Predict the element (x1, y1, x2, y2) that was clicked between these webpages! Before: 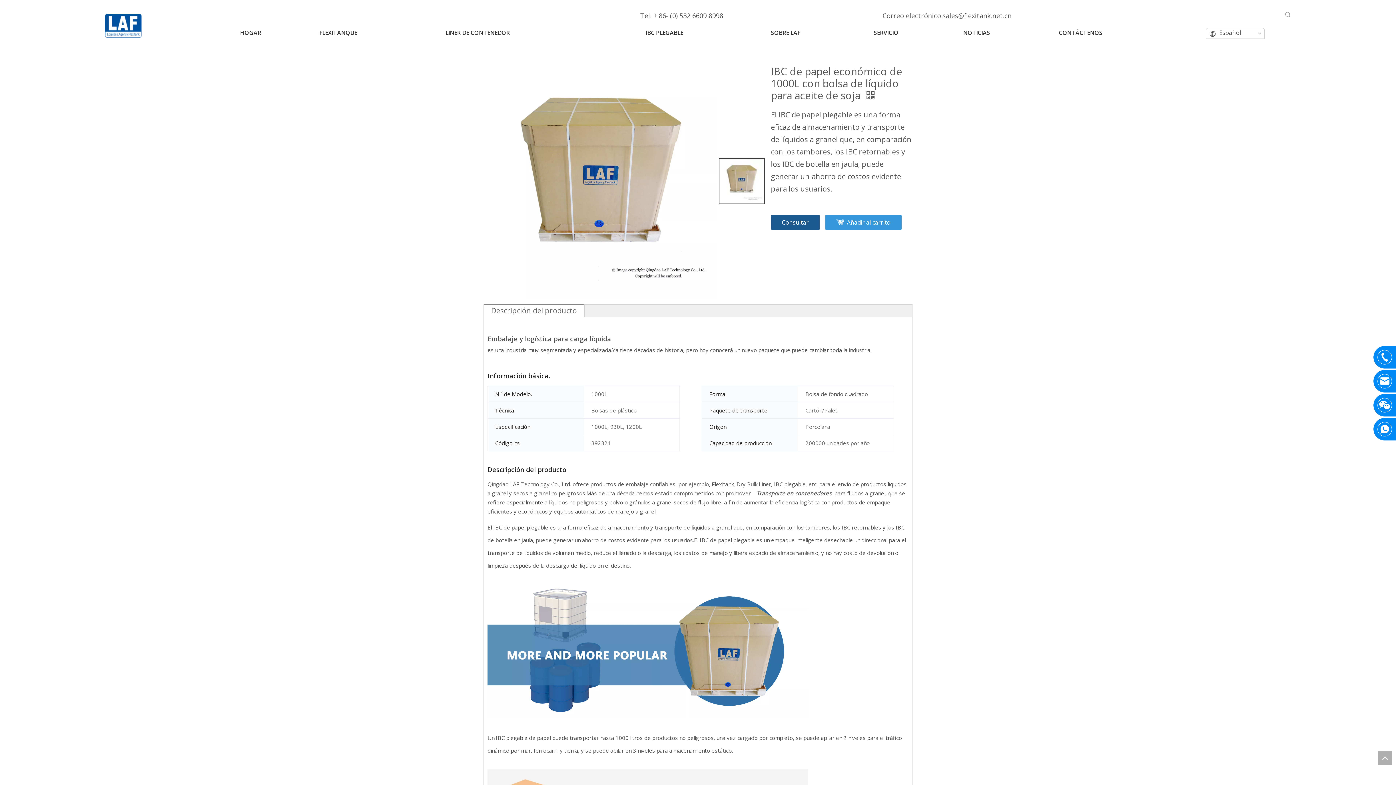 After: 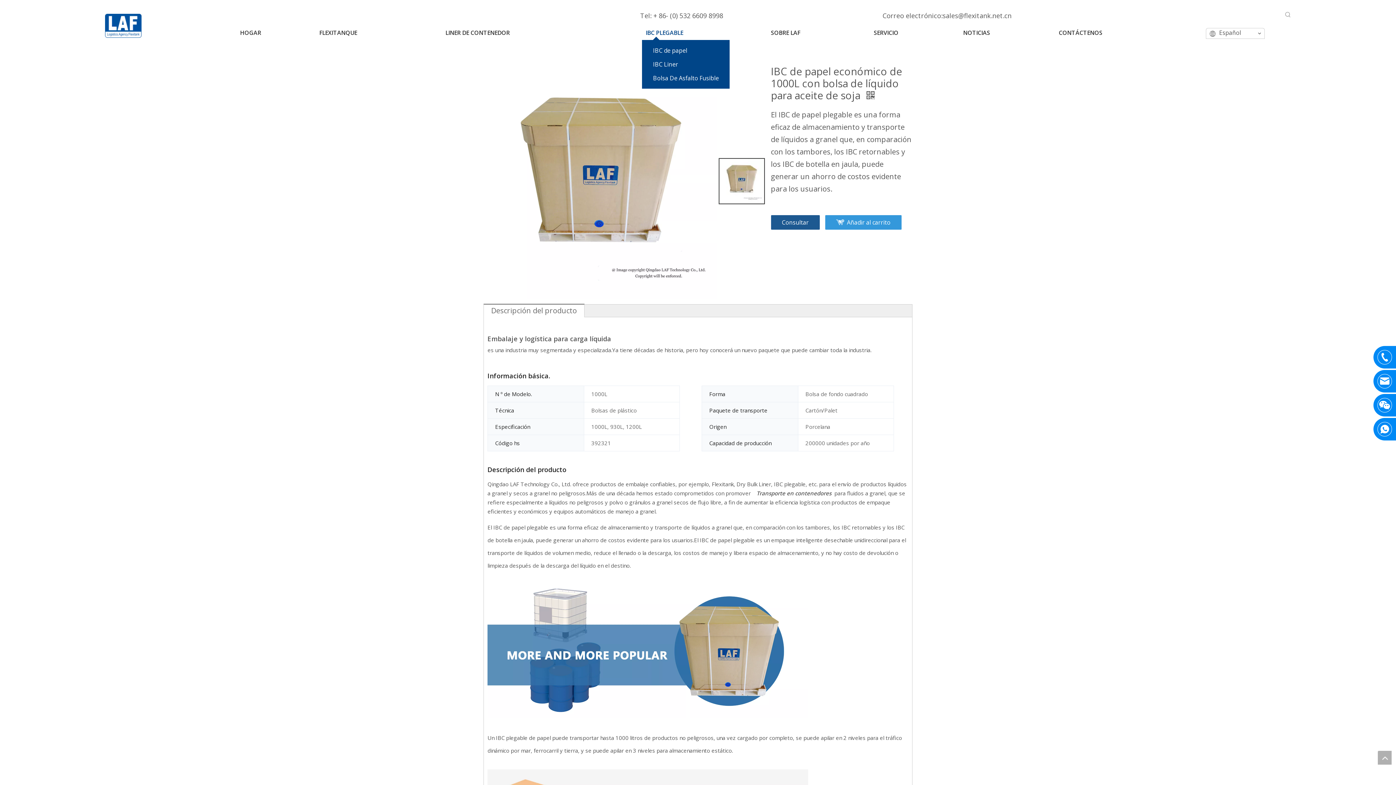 Action: bbox: (645, 29, 763, 36) label: IBC PLEGABLE